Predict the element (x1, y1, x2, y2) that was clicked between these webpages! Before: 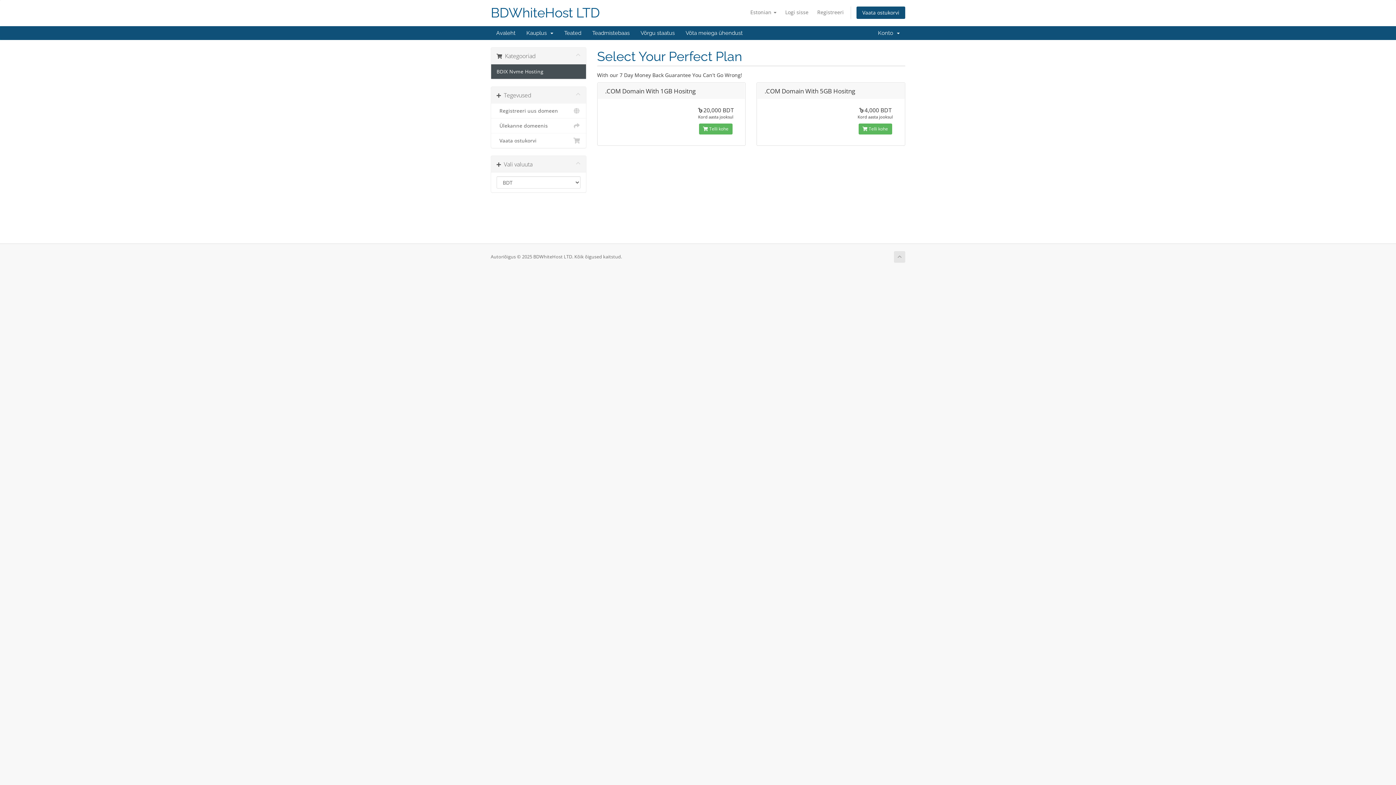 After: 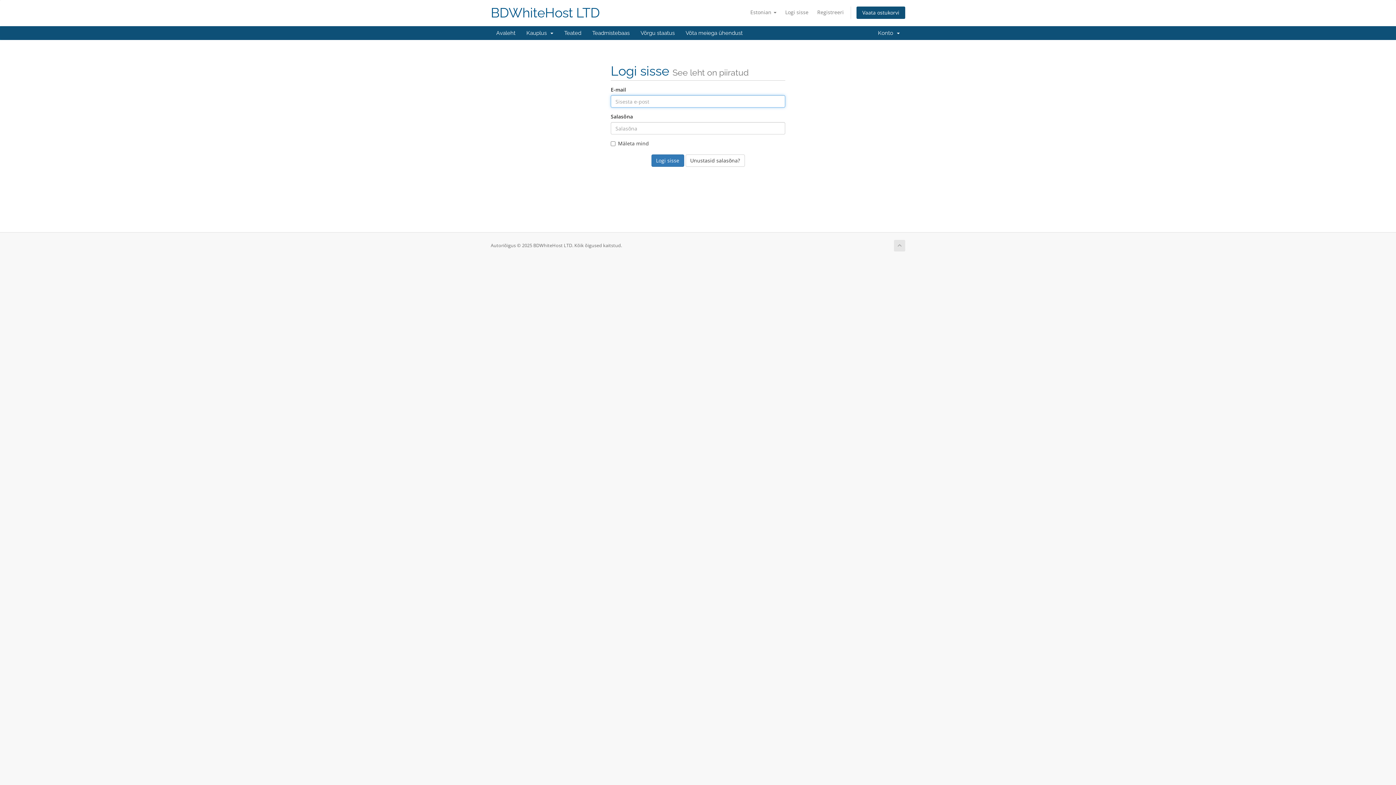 Action: label: Logi sisse bbox: (781, 6, 812, 18)